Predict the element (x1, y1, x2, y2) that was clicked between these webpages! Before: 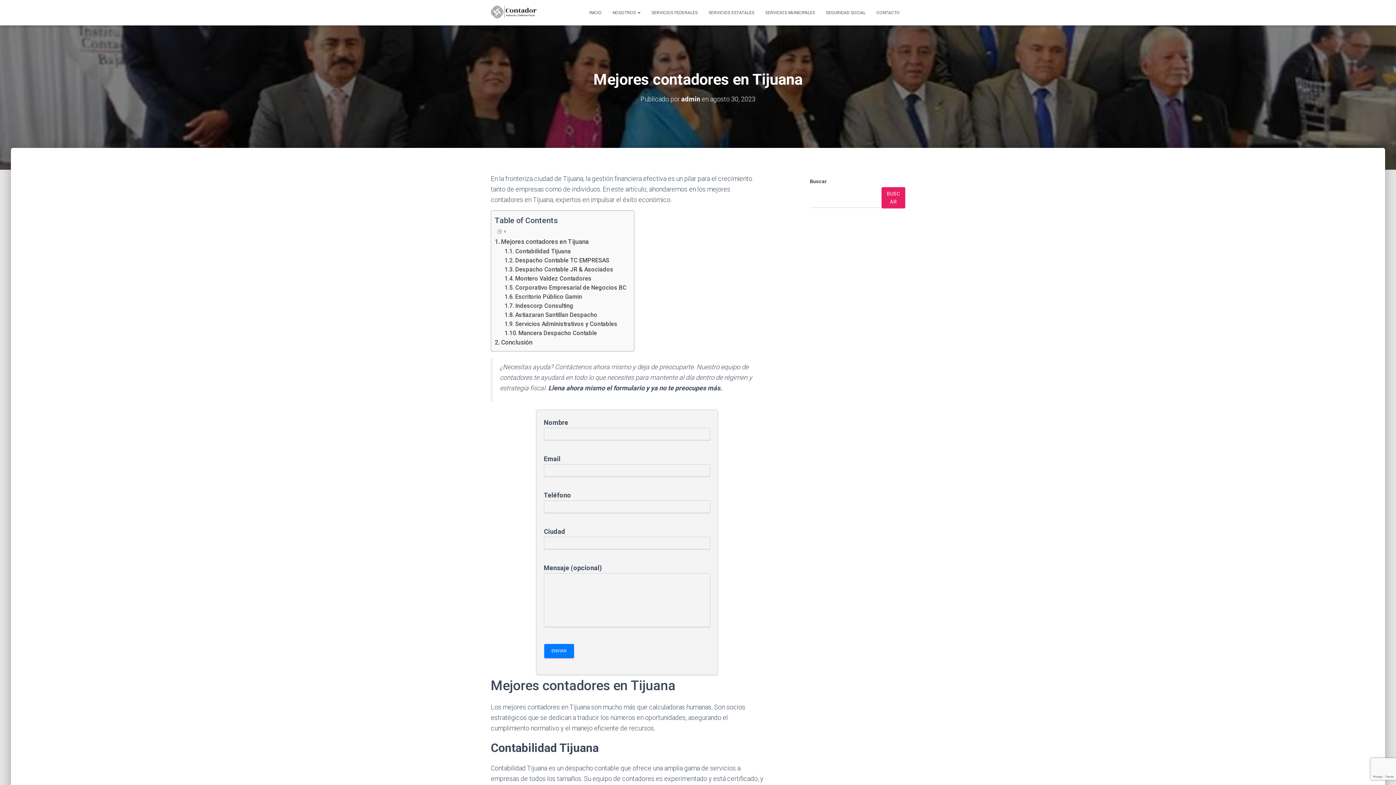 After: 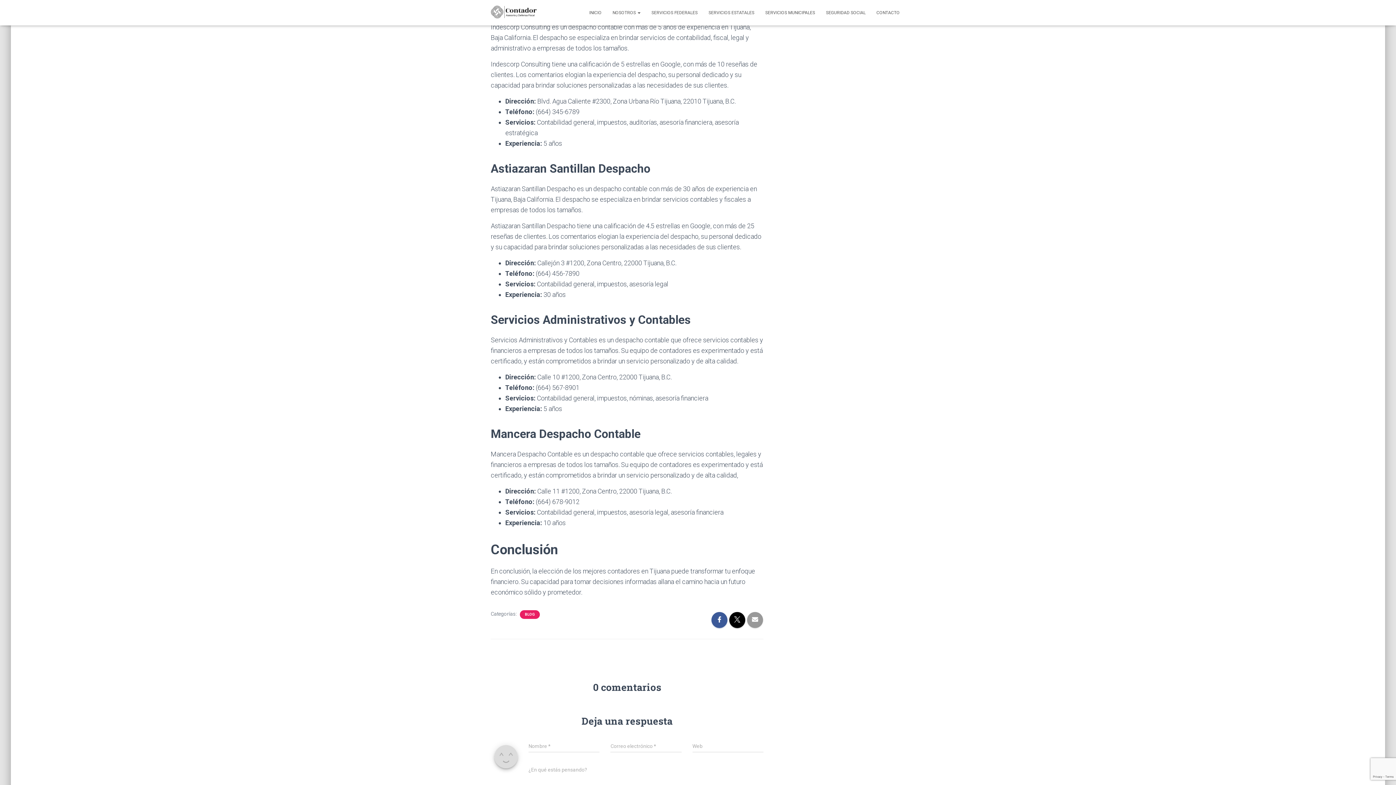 Action: bbox: (504, 301, 573, 310) label: Indescorp Consulting